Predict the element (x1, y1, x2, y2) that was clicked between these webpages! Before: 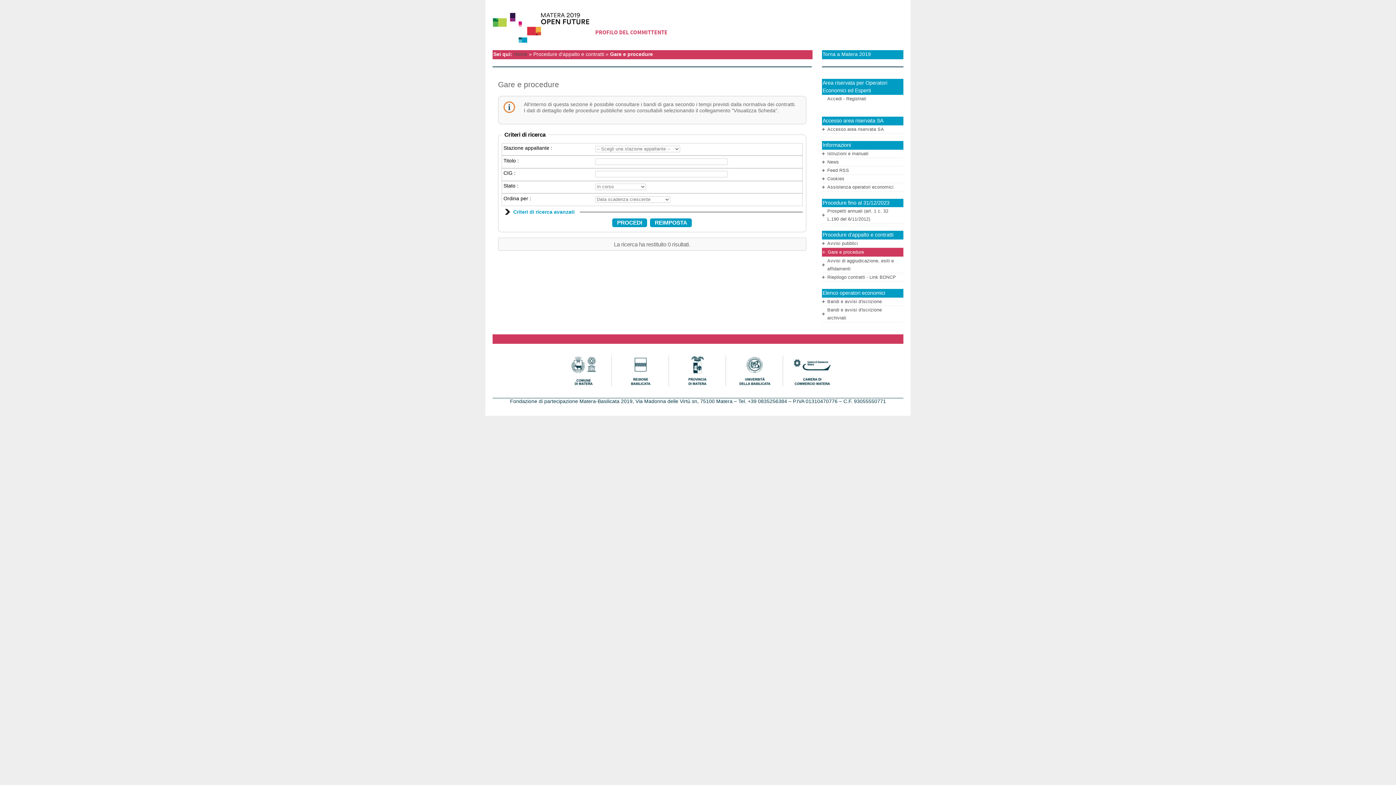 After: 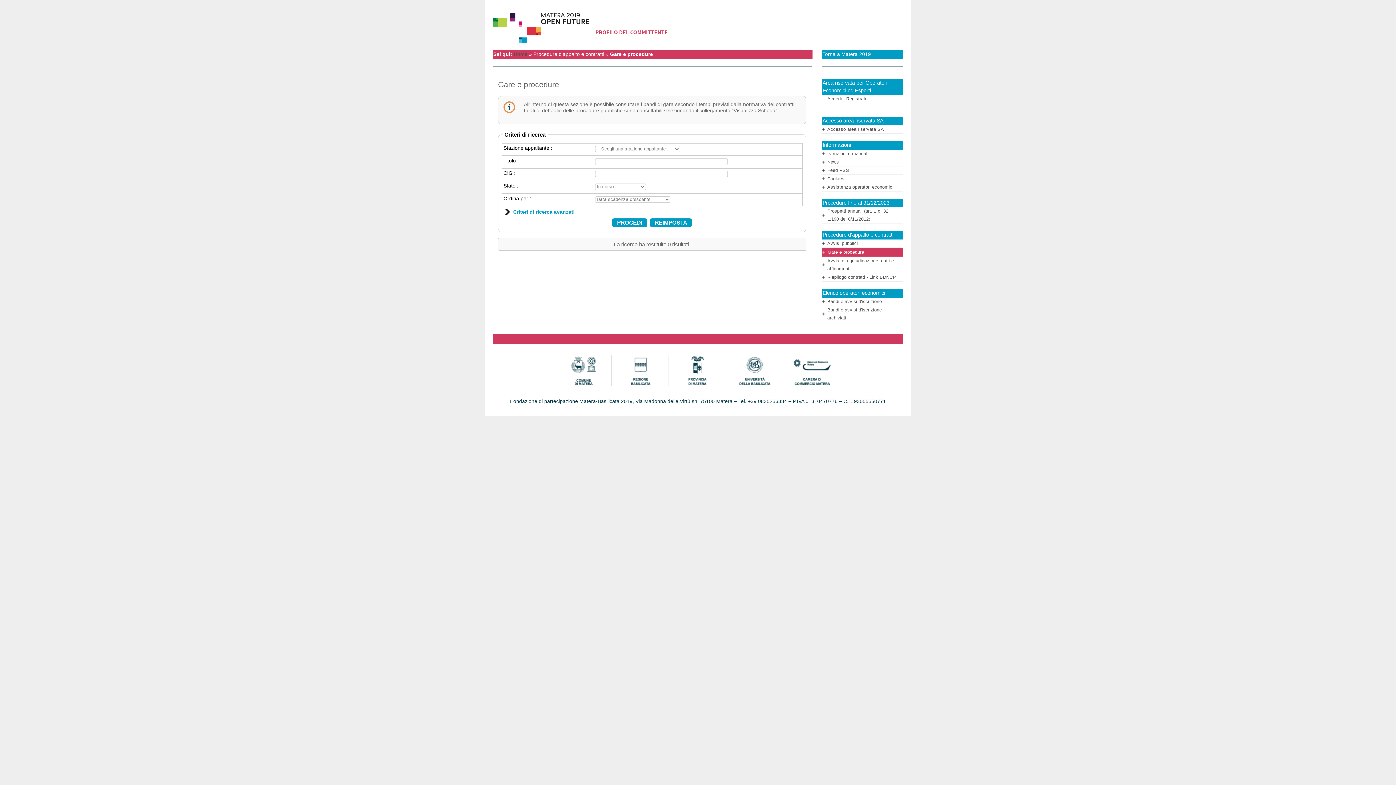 Action: bbox: (687, 367, 708, 373)